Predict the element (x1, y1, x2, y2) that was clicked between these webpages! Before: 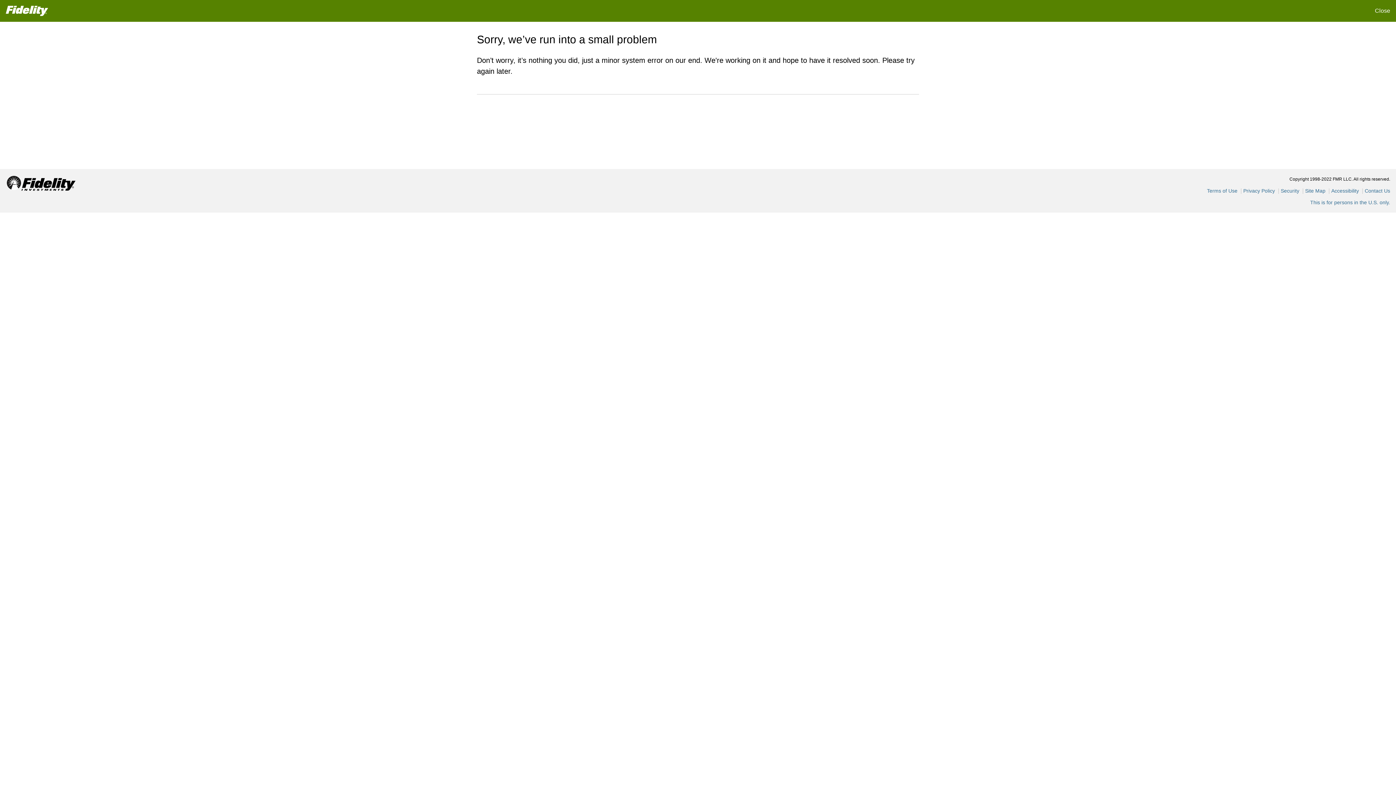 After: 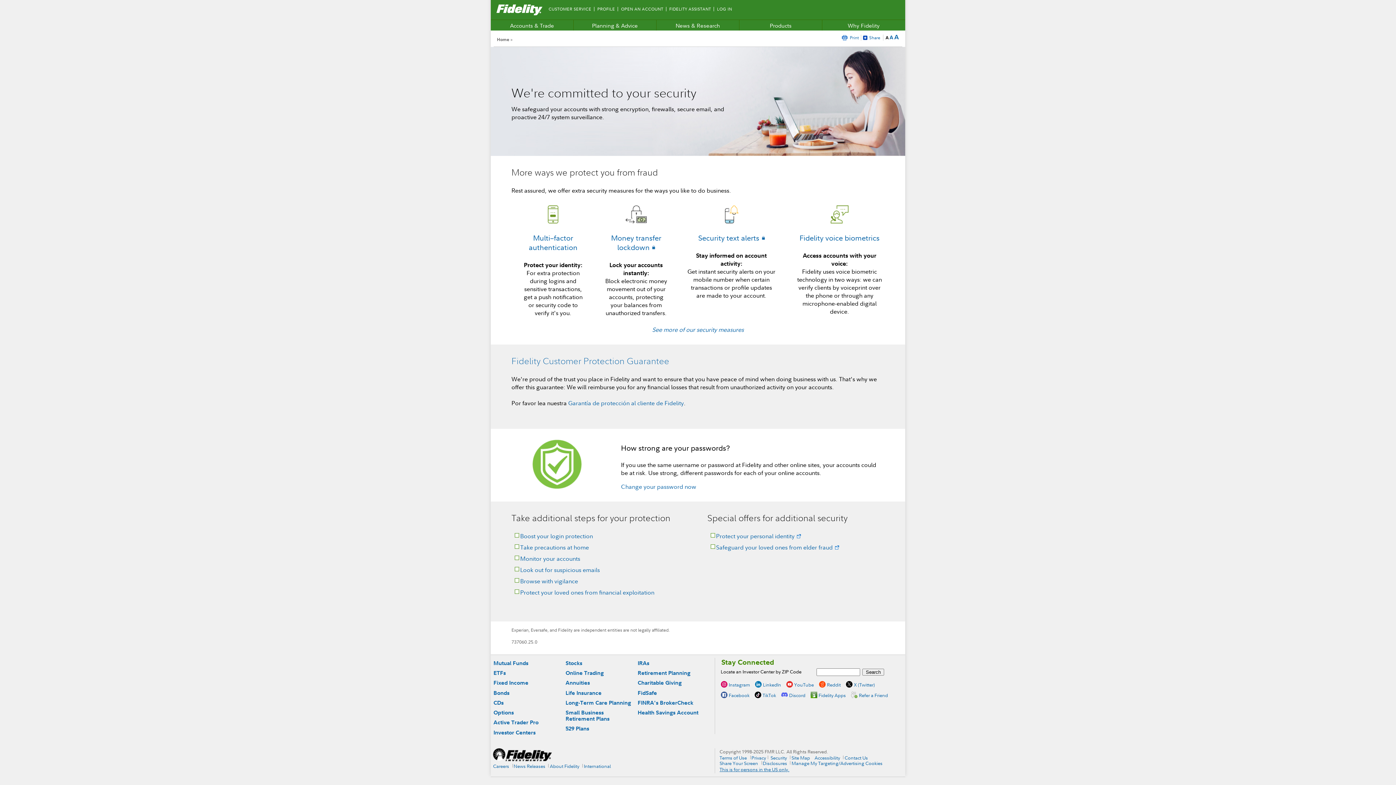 Action: label: Security bbox: (1281, 186, 1304, 195)